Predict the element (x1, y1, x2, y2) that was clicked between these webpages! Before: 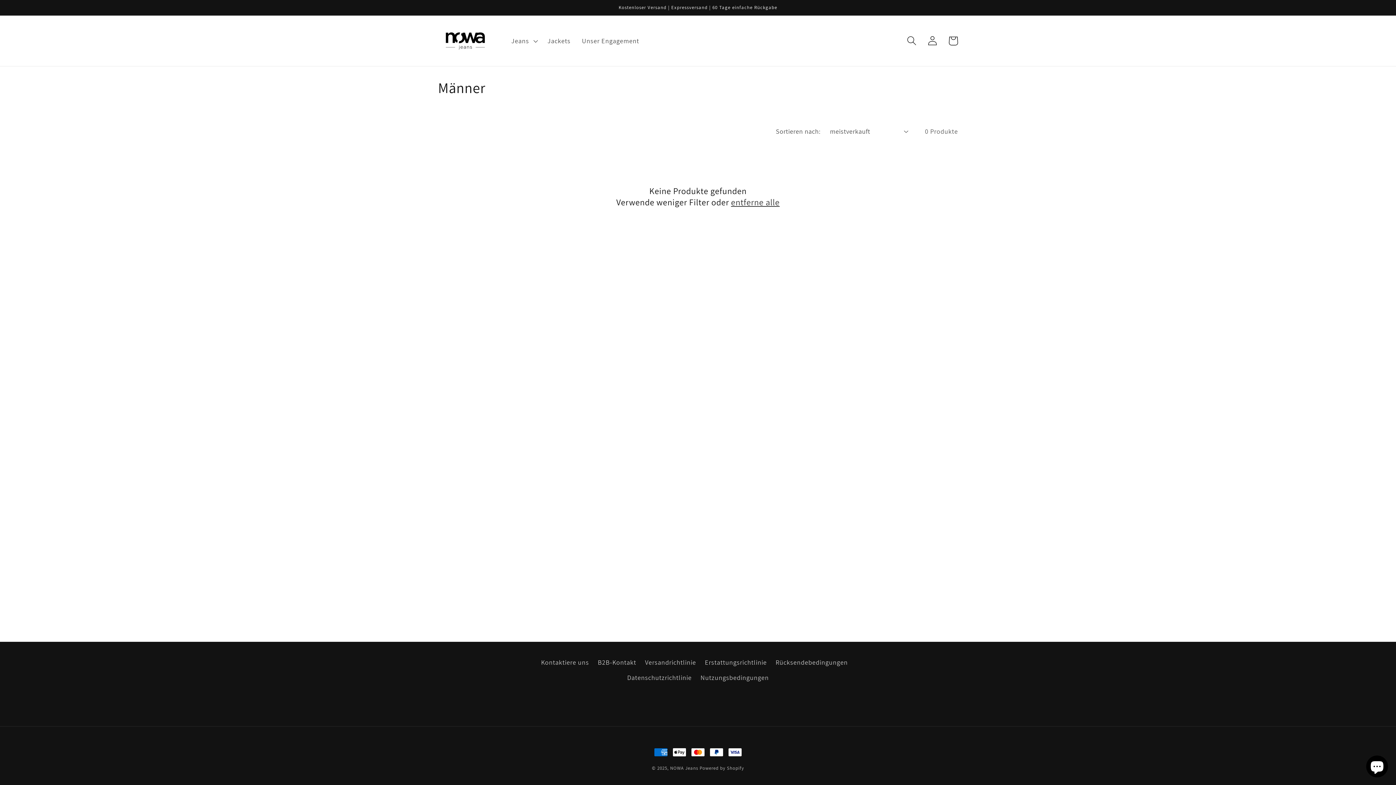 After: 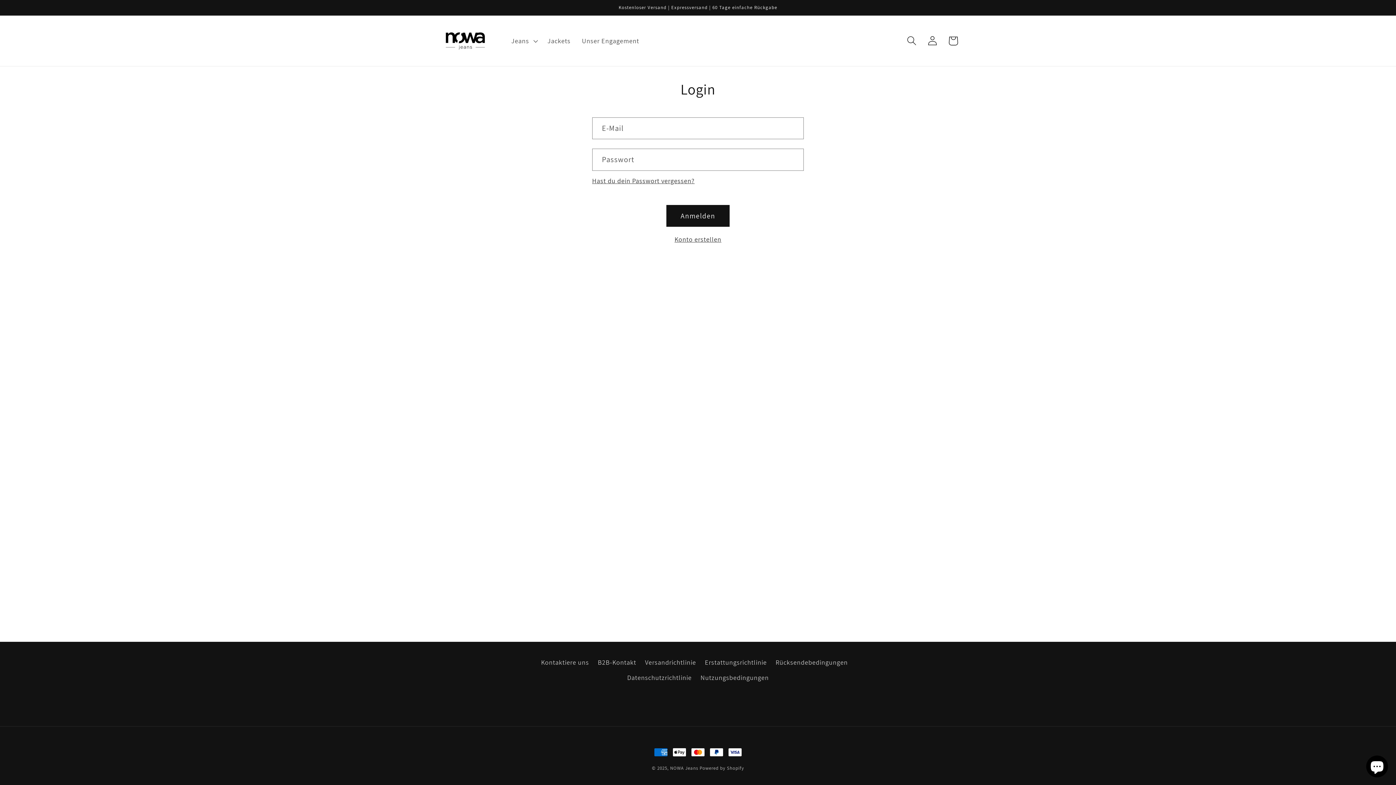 Action: label: Einloggen bbox: (922, 30, 943, 51)